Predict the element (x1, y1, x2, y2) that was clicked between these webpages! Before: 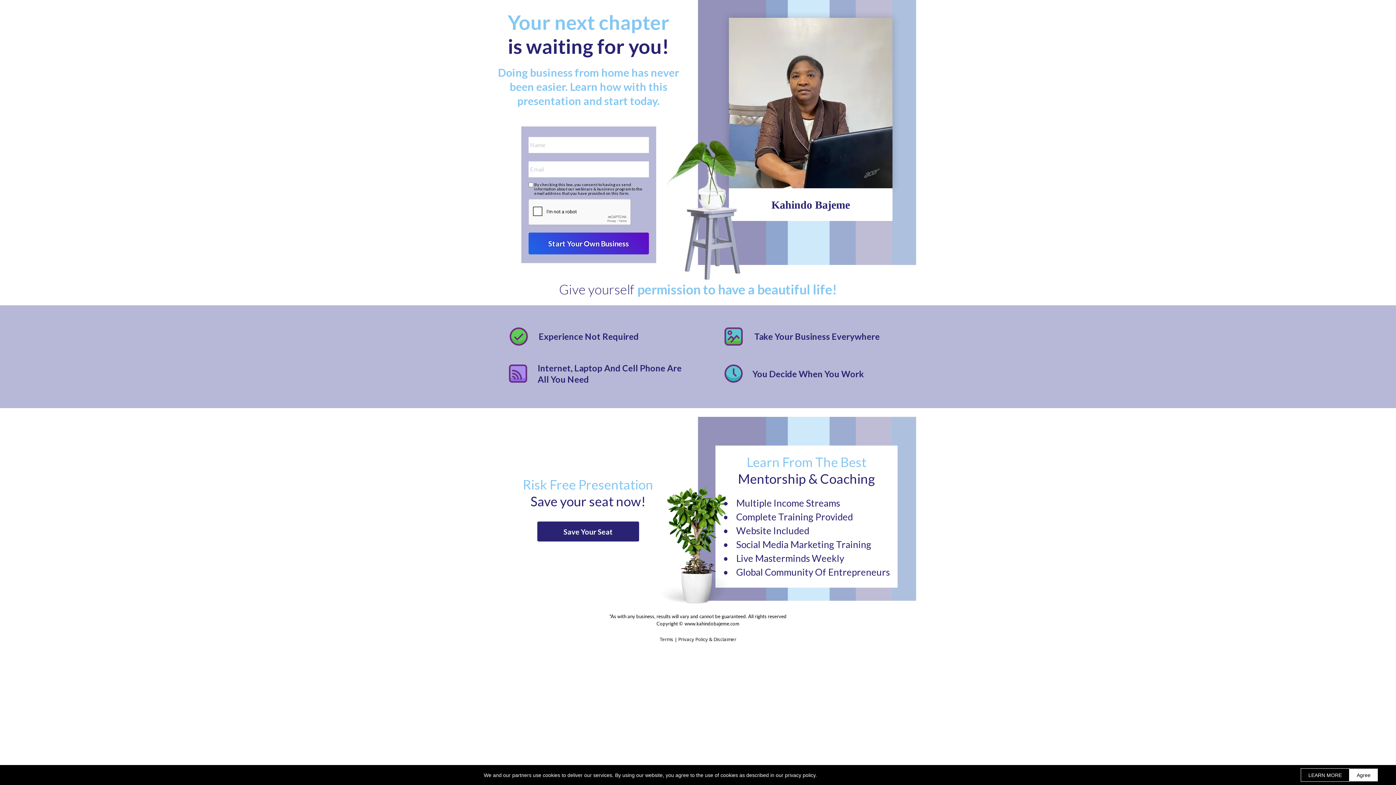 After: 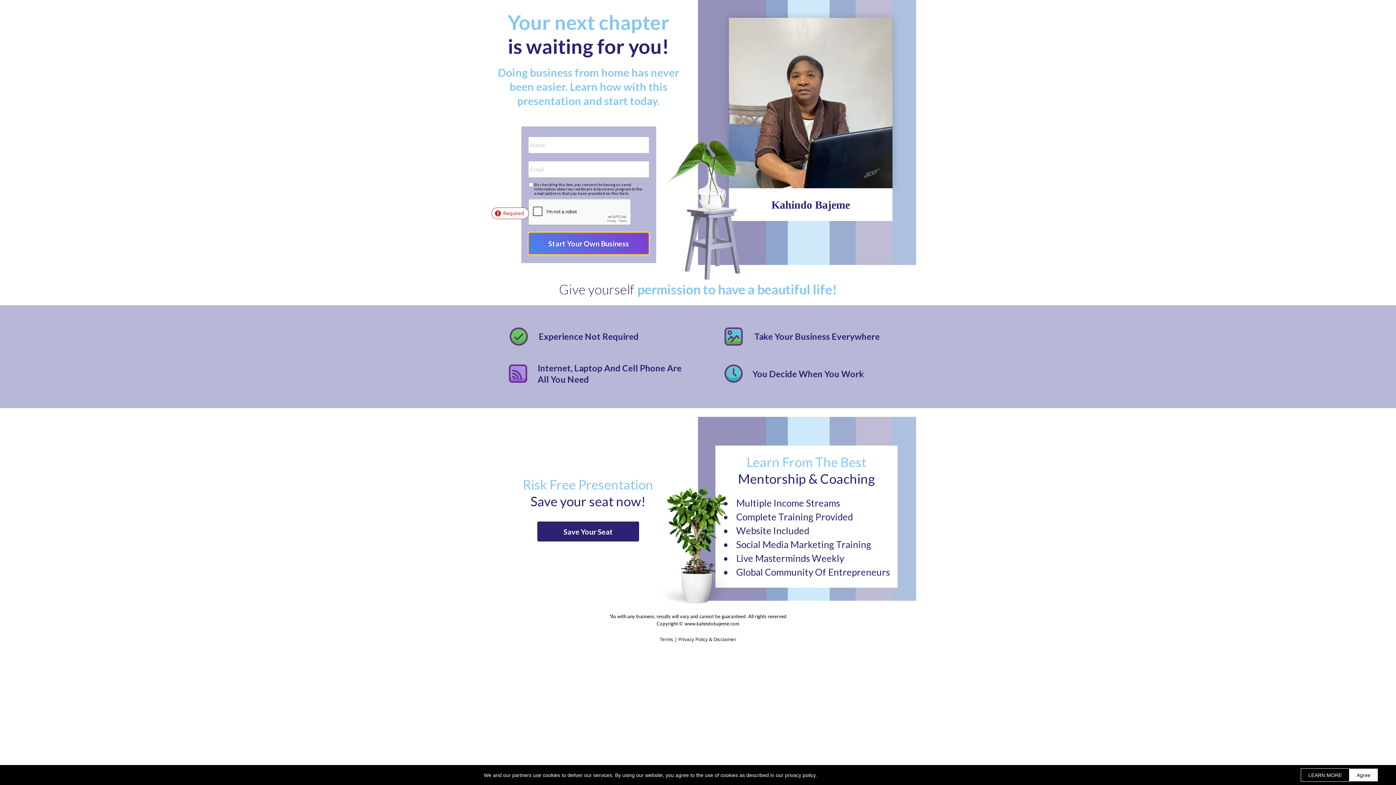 Action: label: Start Your Own Business bbox: (528, 232, 648, 254)